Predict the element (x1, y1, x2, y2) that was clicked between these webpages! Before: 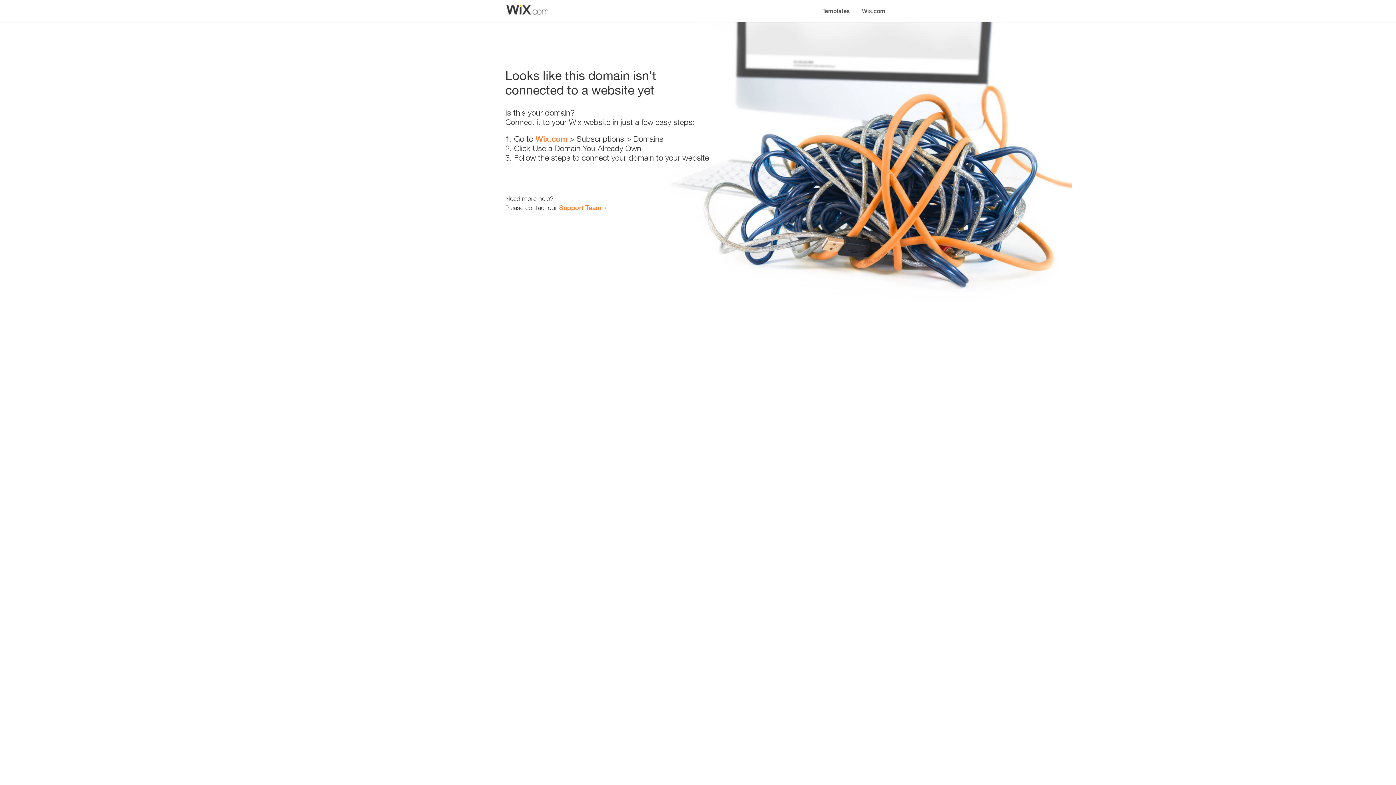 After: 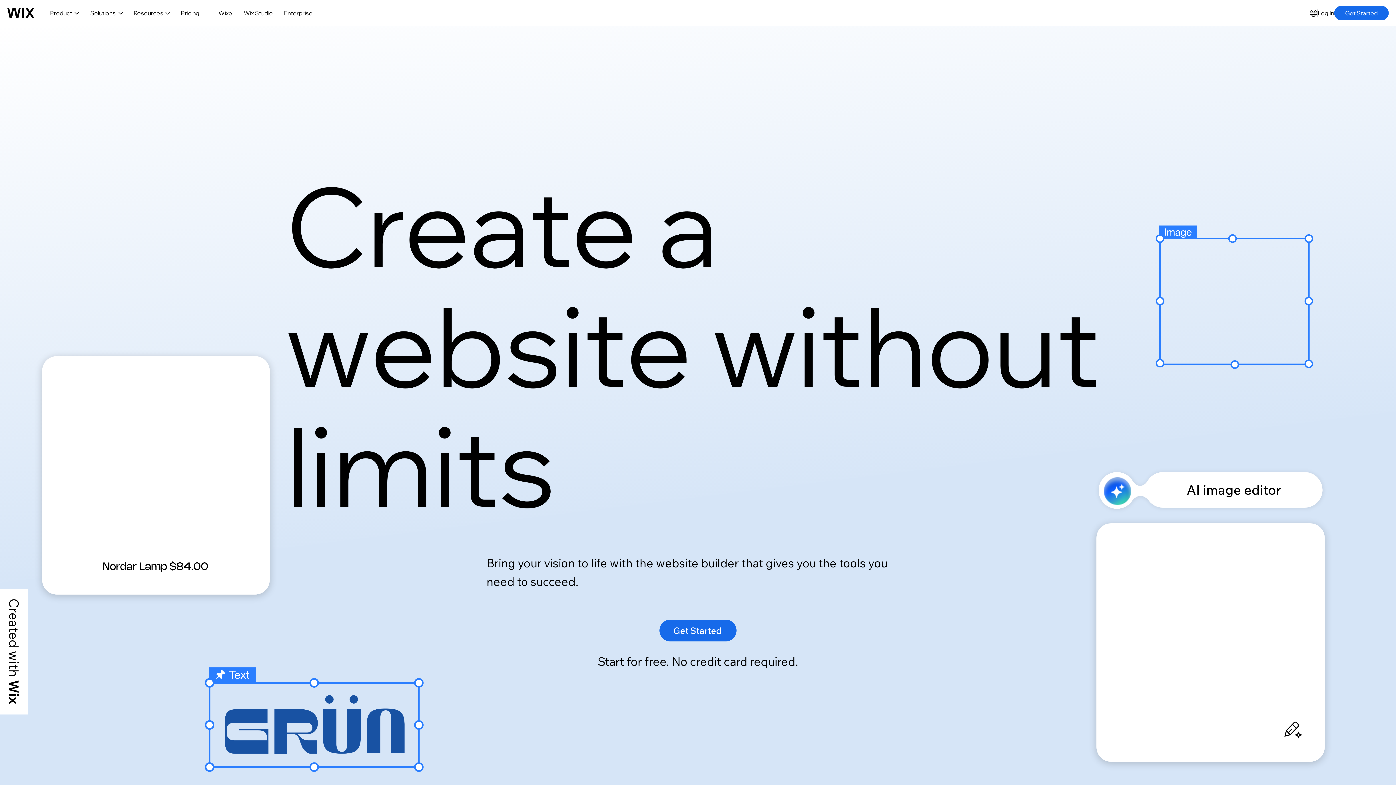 Action: label: Wix.com bbox: (856, 0, 890, 14)